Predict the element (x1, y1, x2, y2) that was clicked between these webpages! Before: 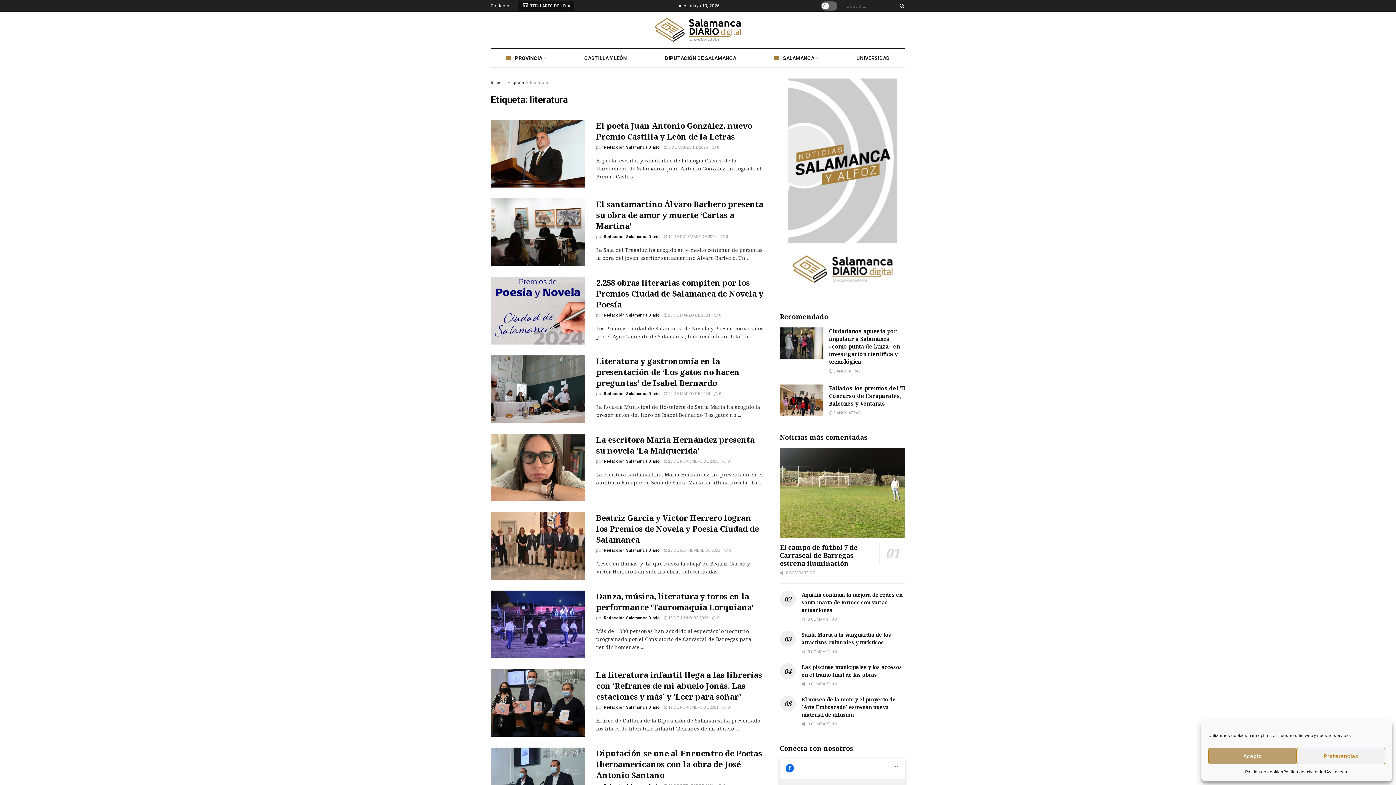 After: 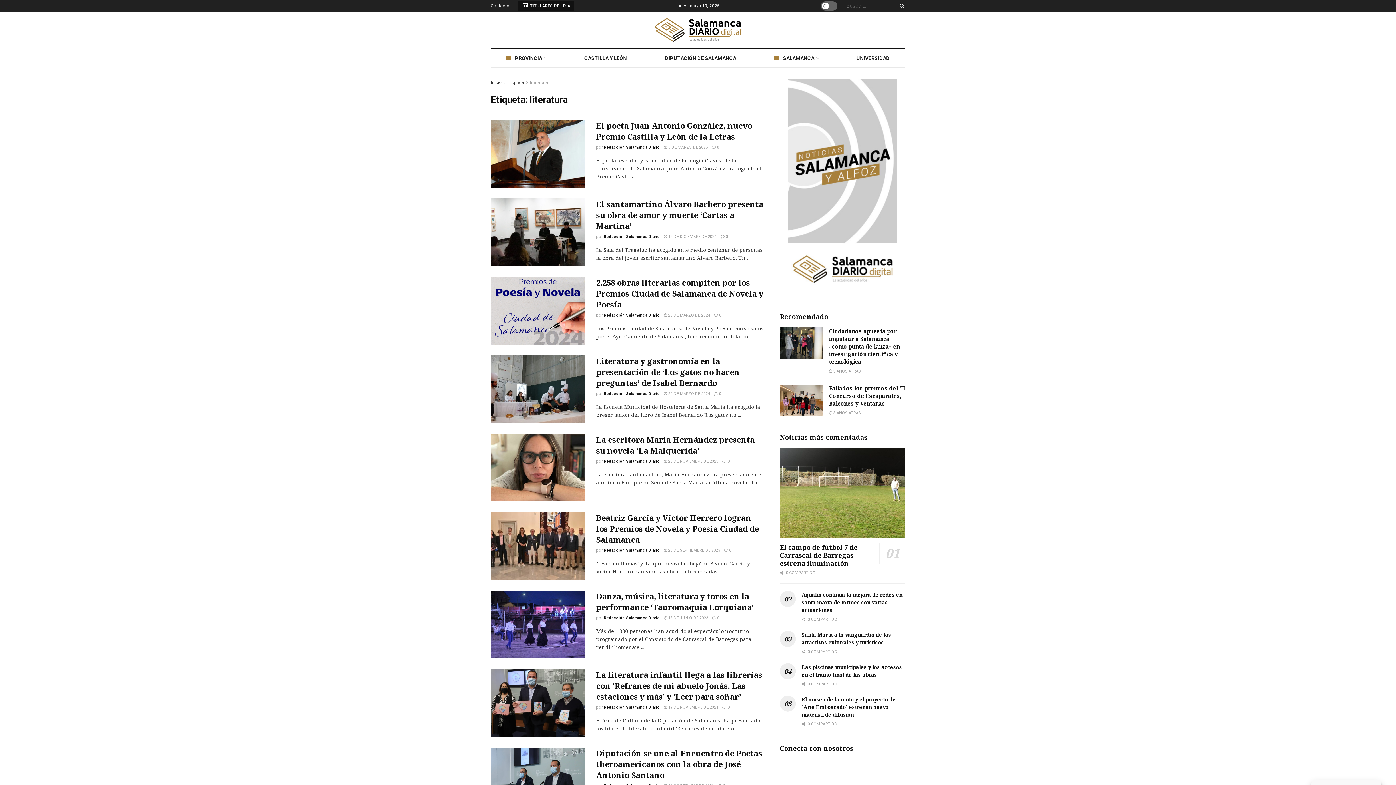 Action: bbox: (1208, 748, 1297, 764) label: Acepto